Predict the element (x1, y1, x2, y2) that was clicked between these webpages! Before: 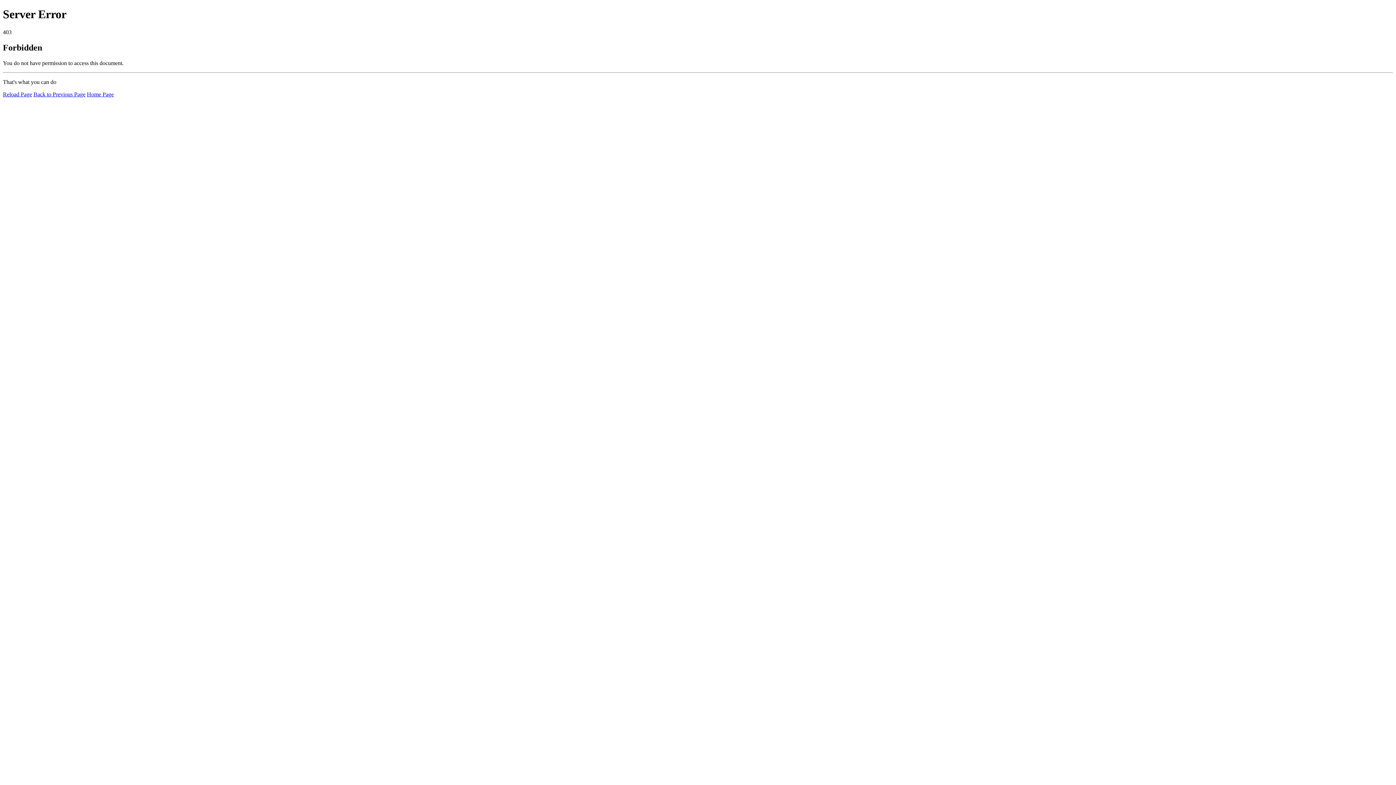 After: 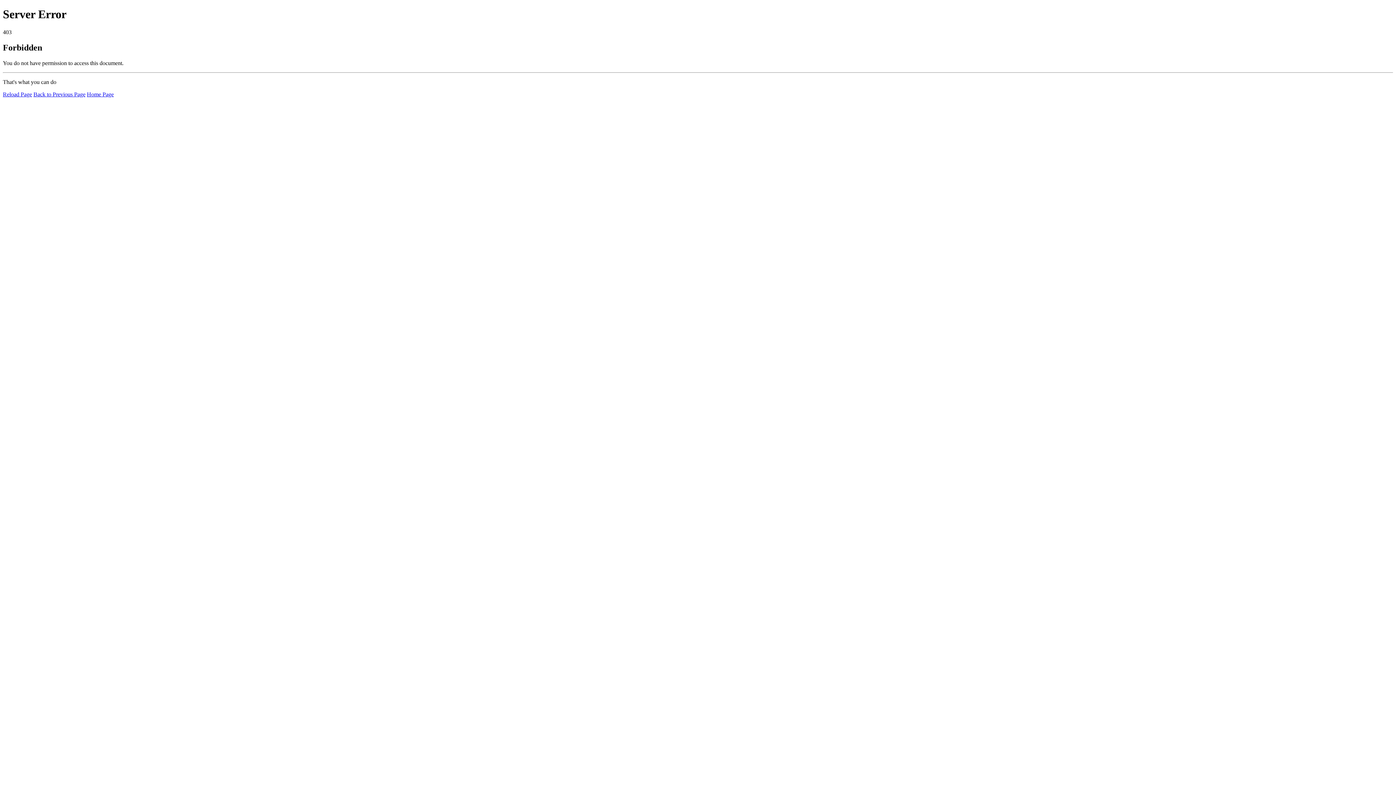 Action: label: Home Page bbox: (86, 91, 113, 97)